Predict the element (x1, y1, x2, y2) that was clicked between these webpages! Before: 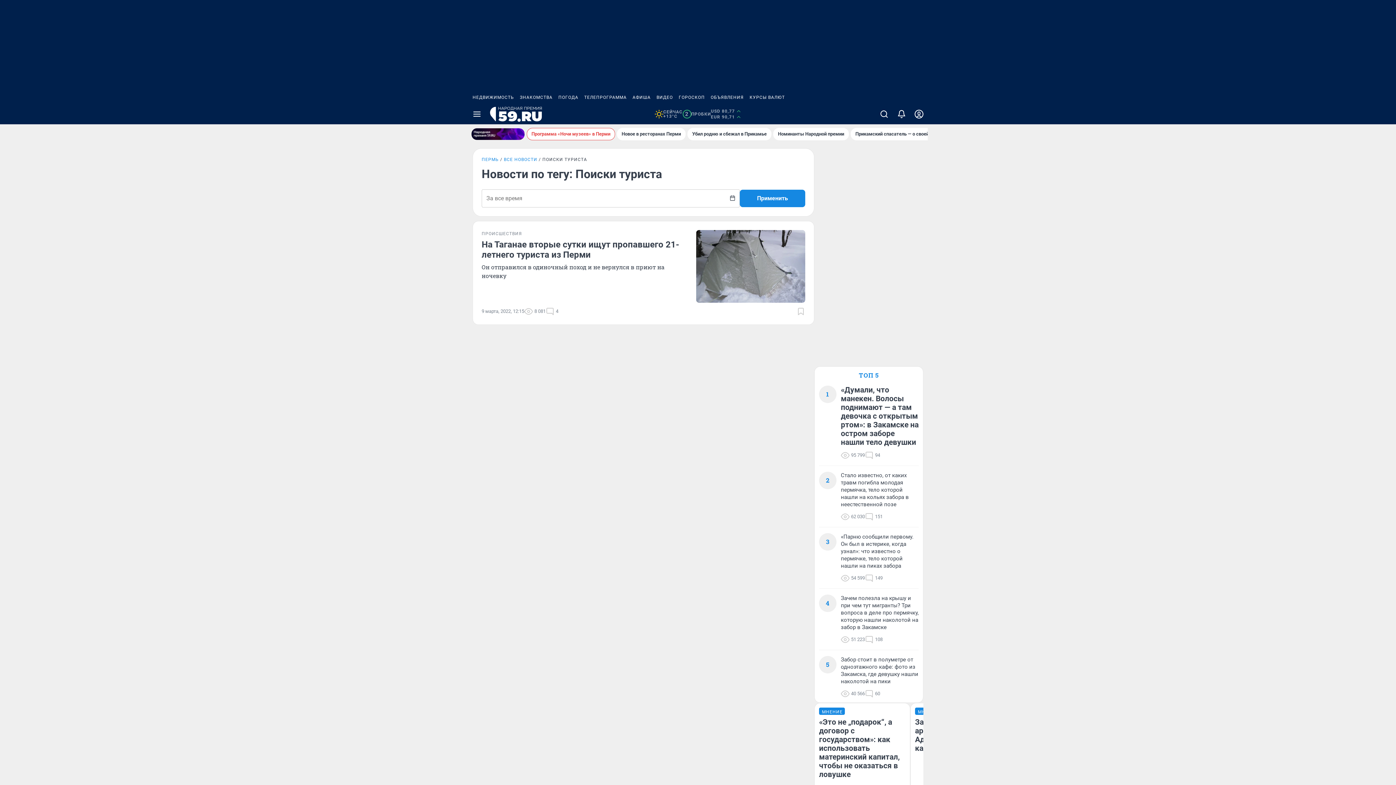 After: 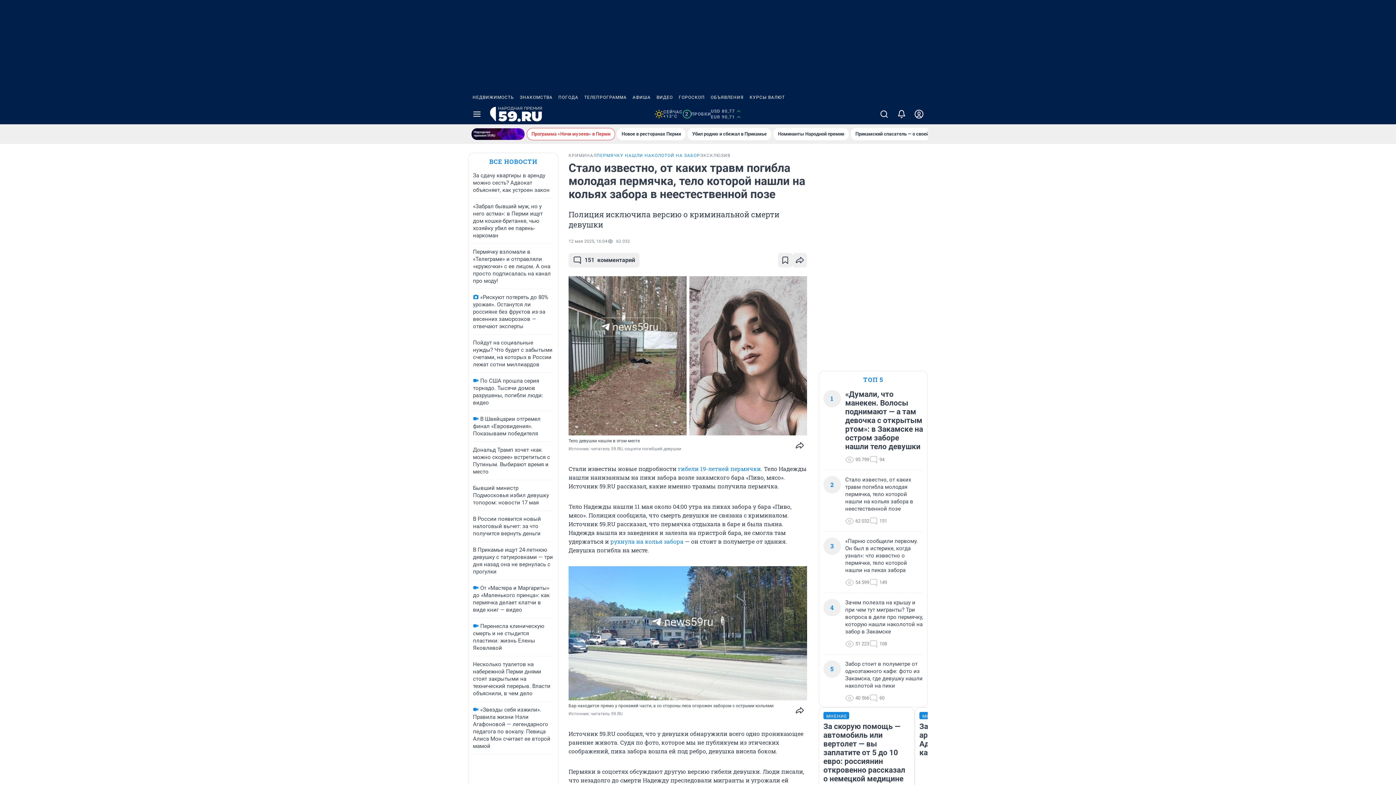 Action: bbox: (841, 472, 918, 508) label: Стало известно, от каких травм погибла молодая пермячка, тело которой нашли на кольях забора в неестественной позе